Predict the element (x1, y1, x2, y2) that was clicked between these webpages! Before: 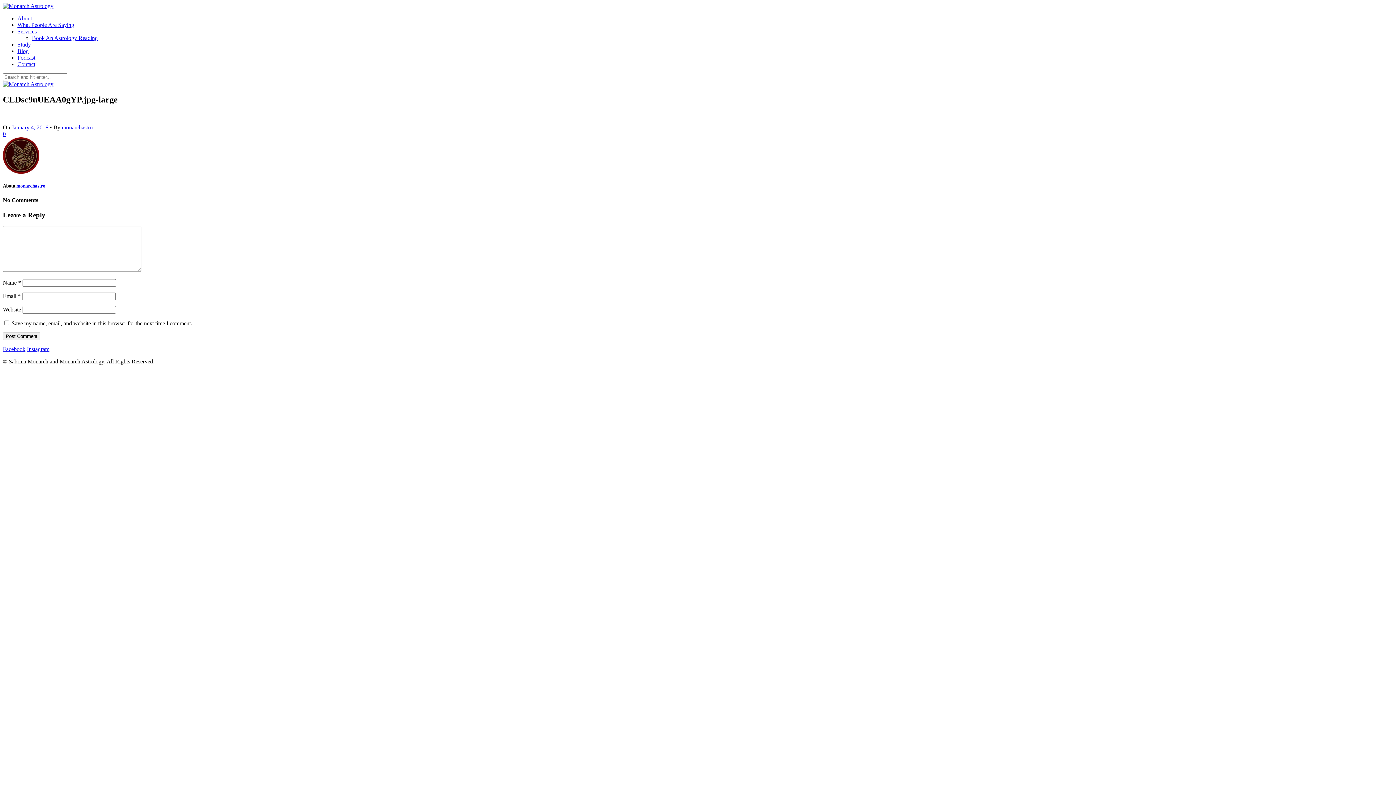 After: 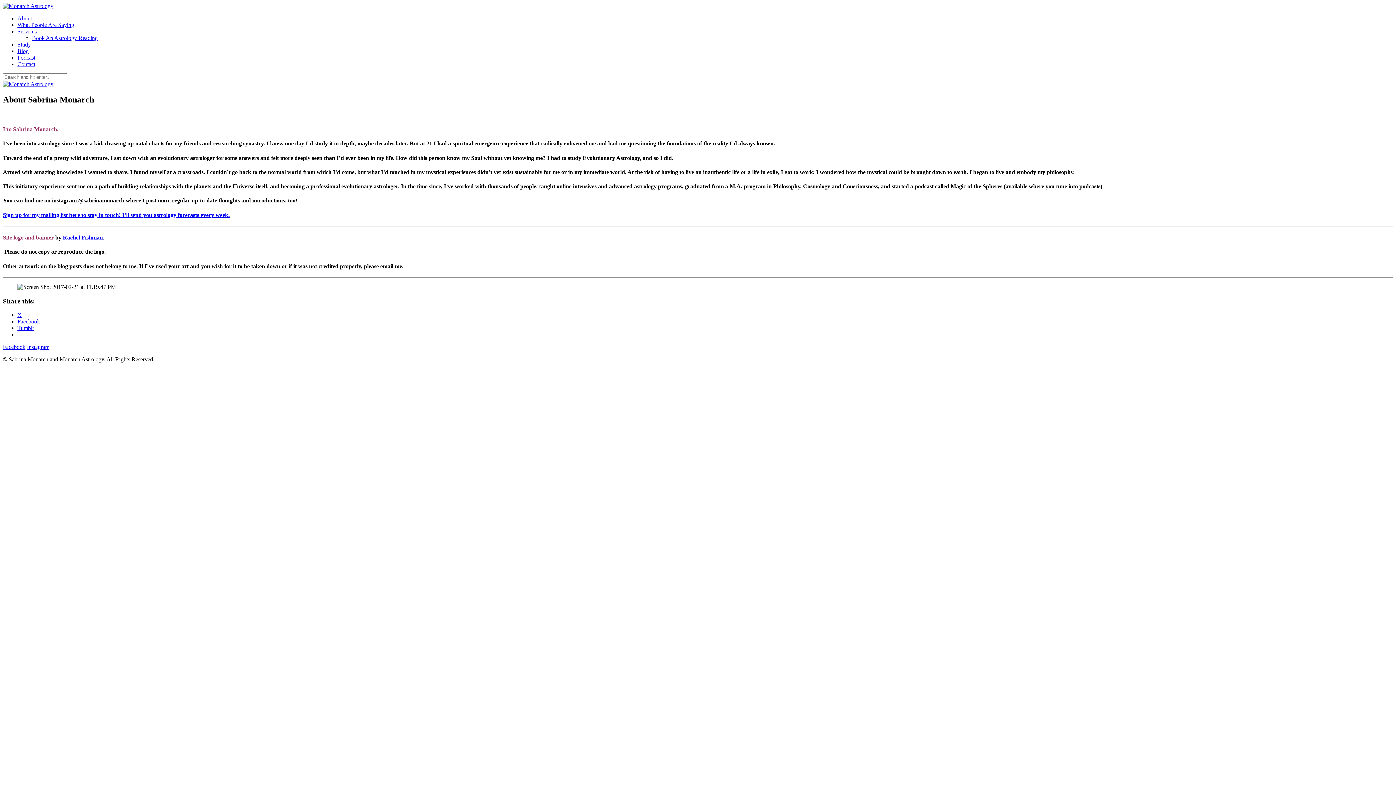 Action: label: About bbox: (17, 15, 32, 21)